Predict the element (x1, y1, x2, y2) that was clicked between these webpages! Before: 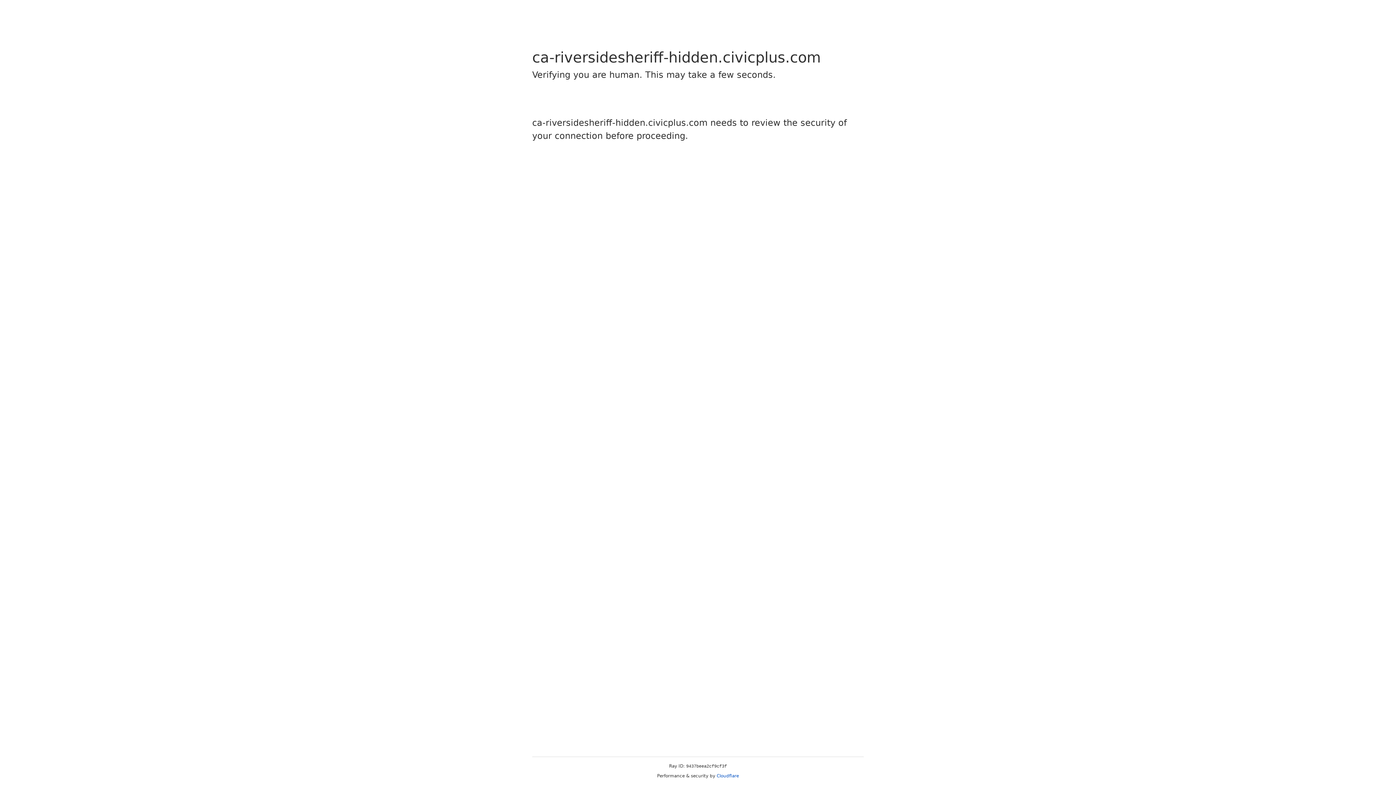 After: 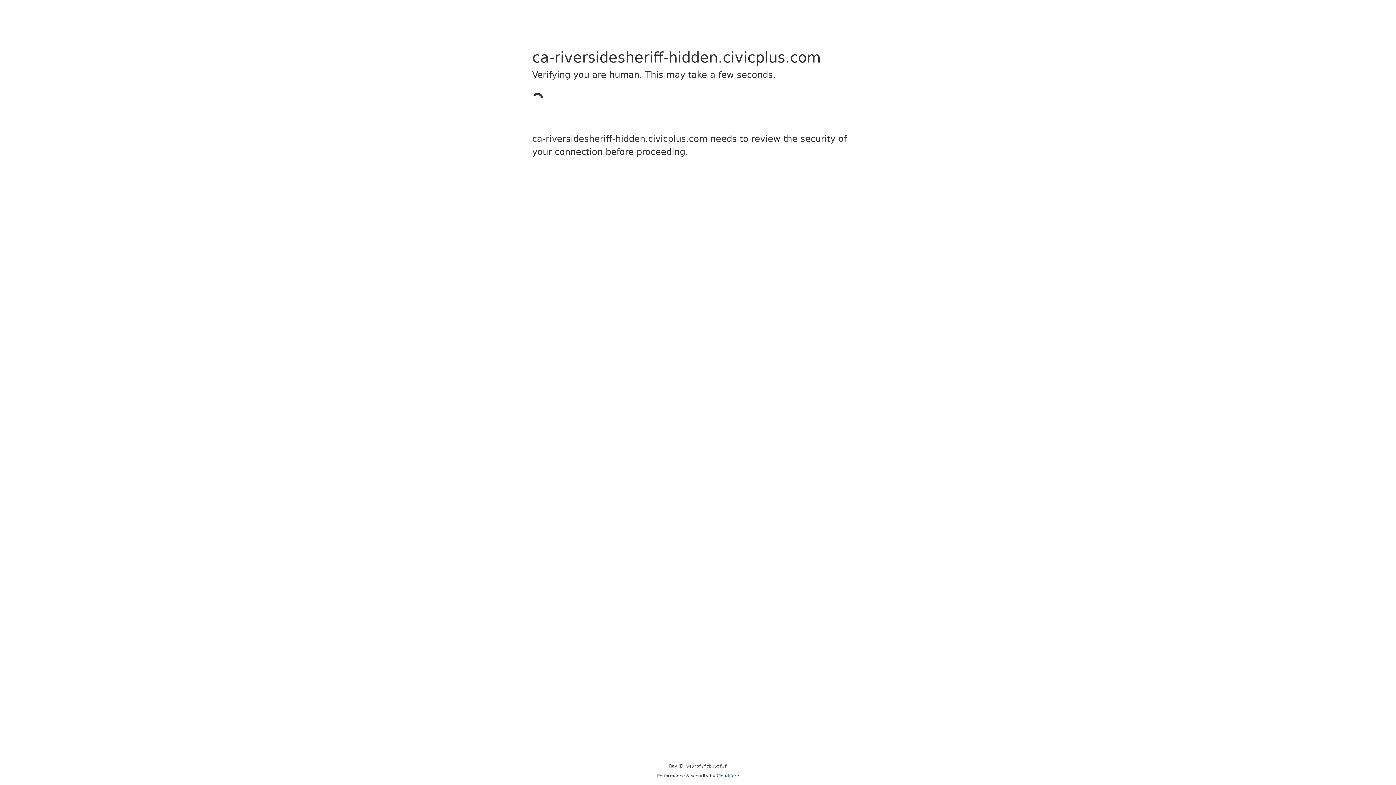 Action: label: Cloudflare bbox: (716, 773, 739, 778)